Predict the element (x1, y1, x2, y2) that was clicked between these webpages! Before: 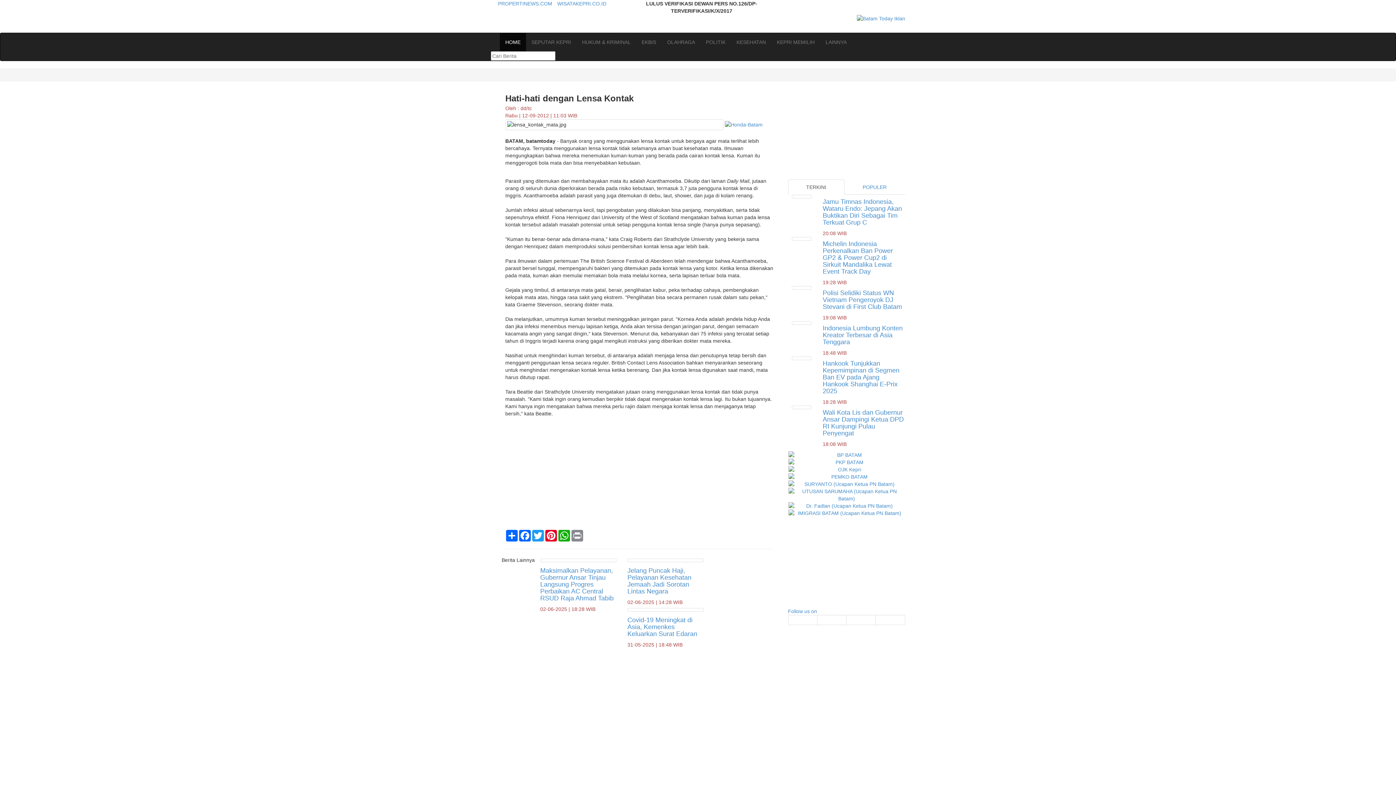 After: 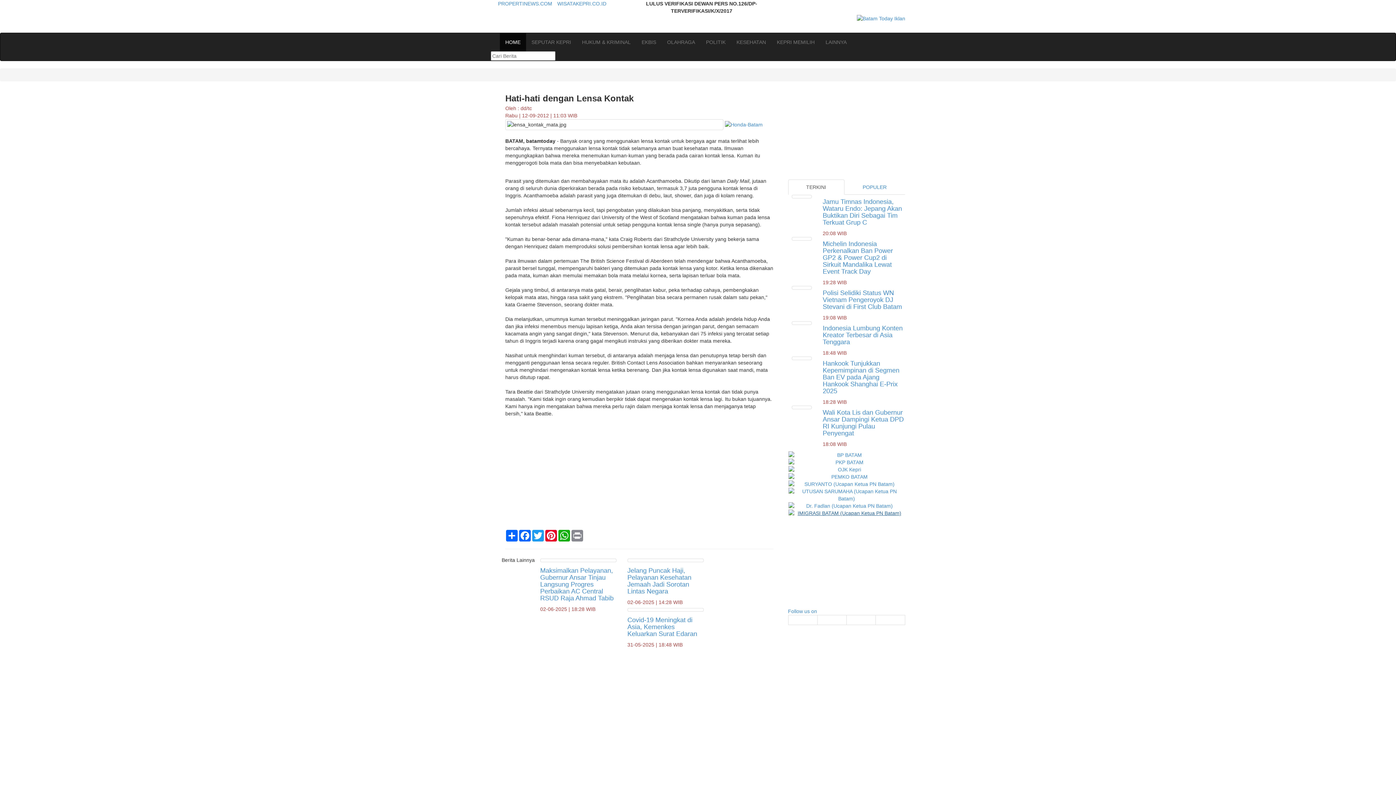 Action: bbox: (788, 509, 905, 517)